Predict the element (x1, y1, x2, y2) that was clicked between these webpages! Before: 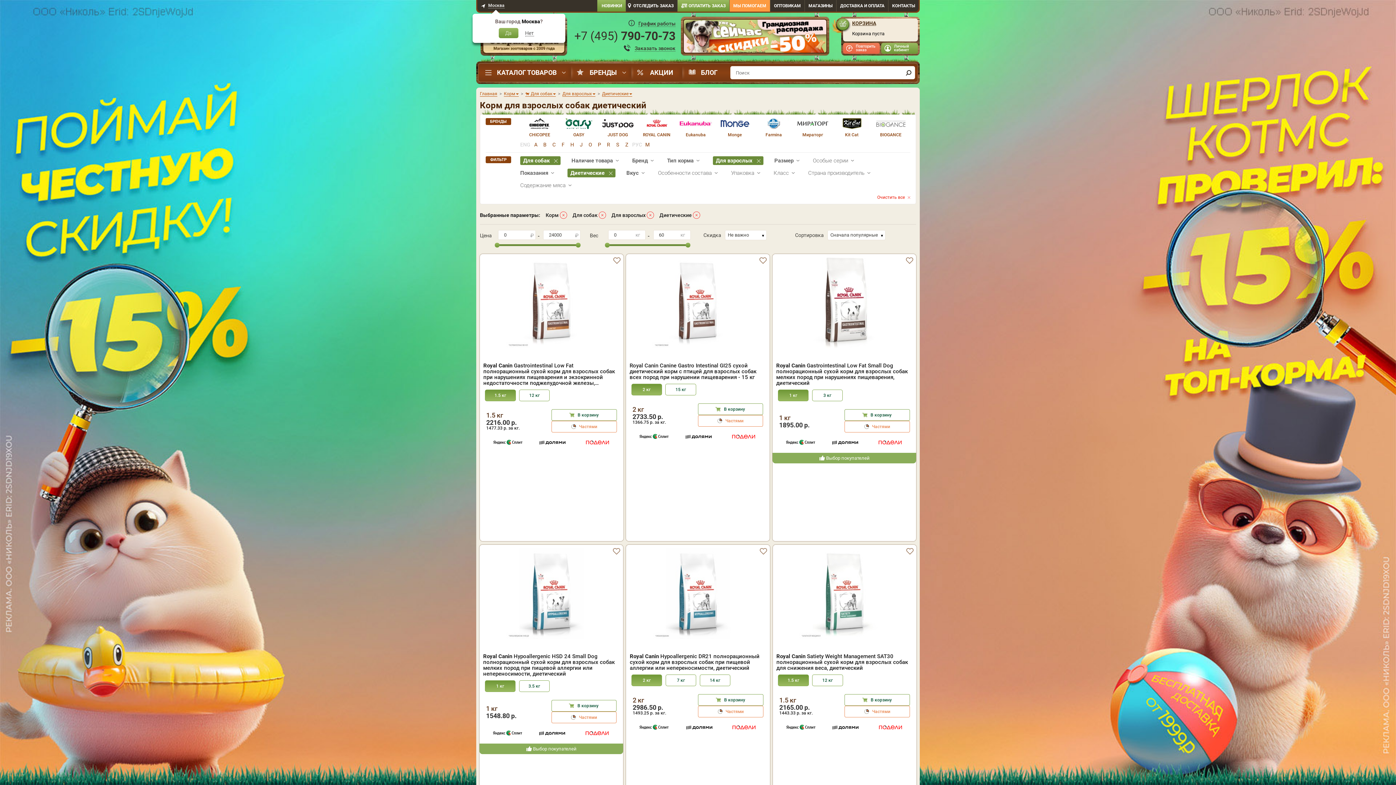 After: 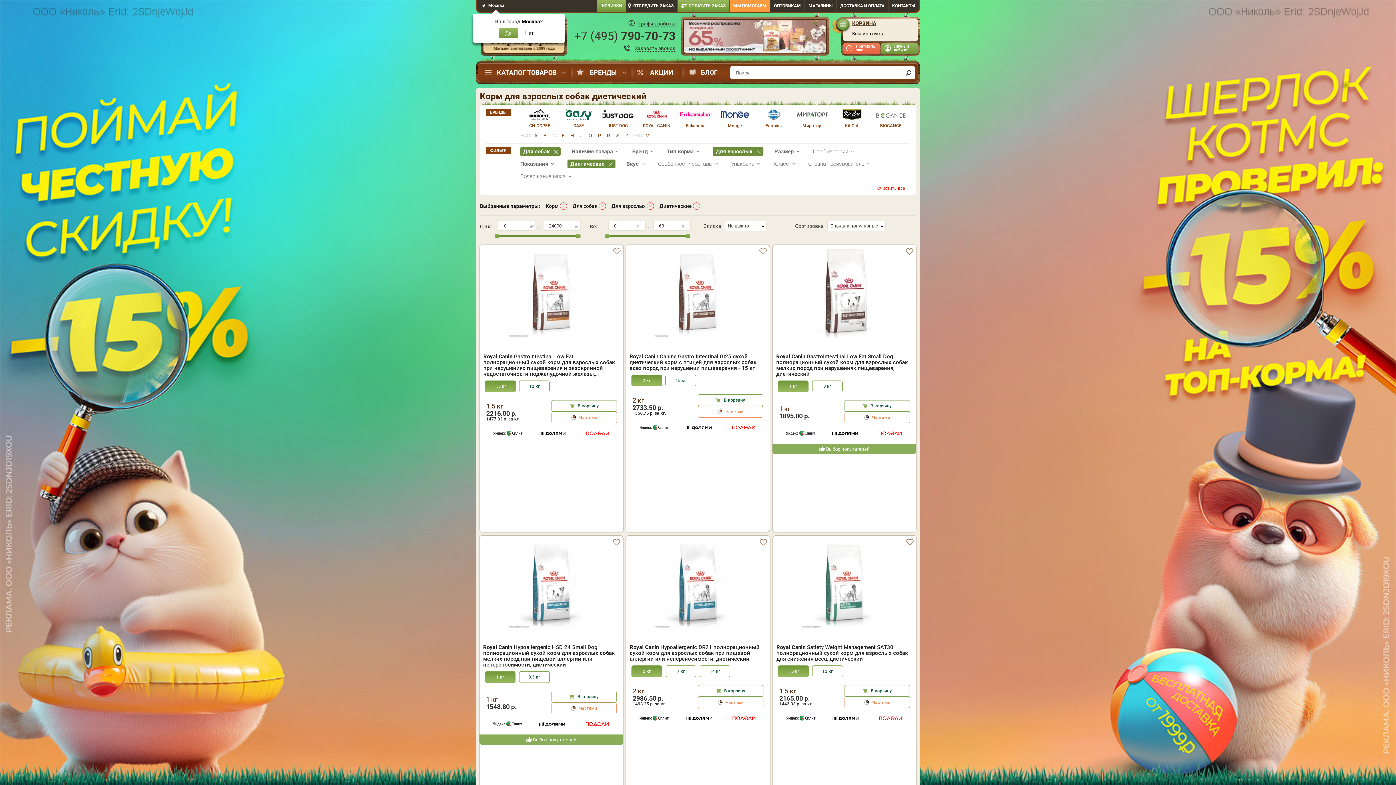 Action: label: JUST DOG bbox: (598, 118, 637, 138)